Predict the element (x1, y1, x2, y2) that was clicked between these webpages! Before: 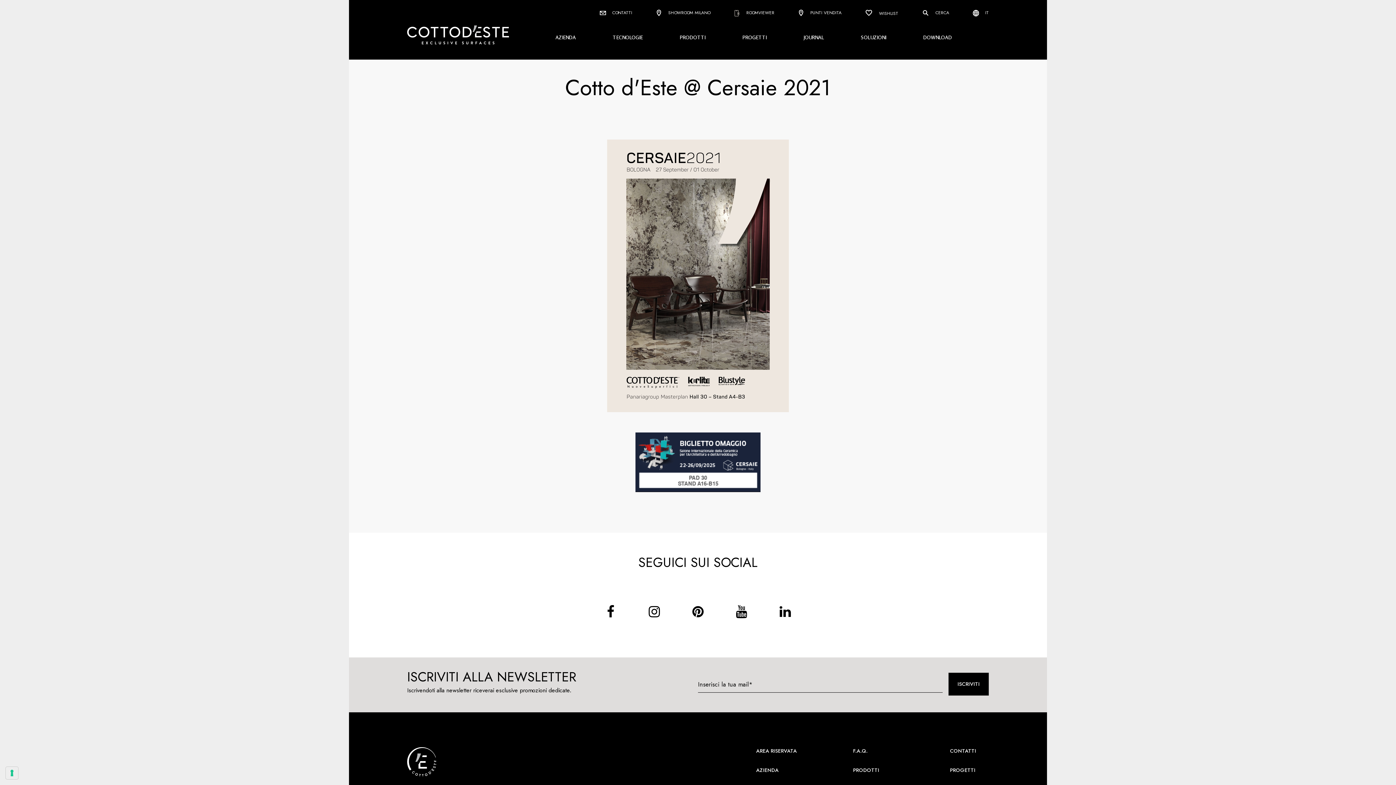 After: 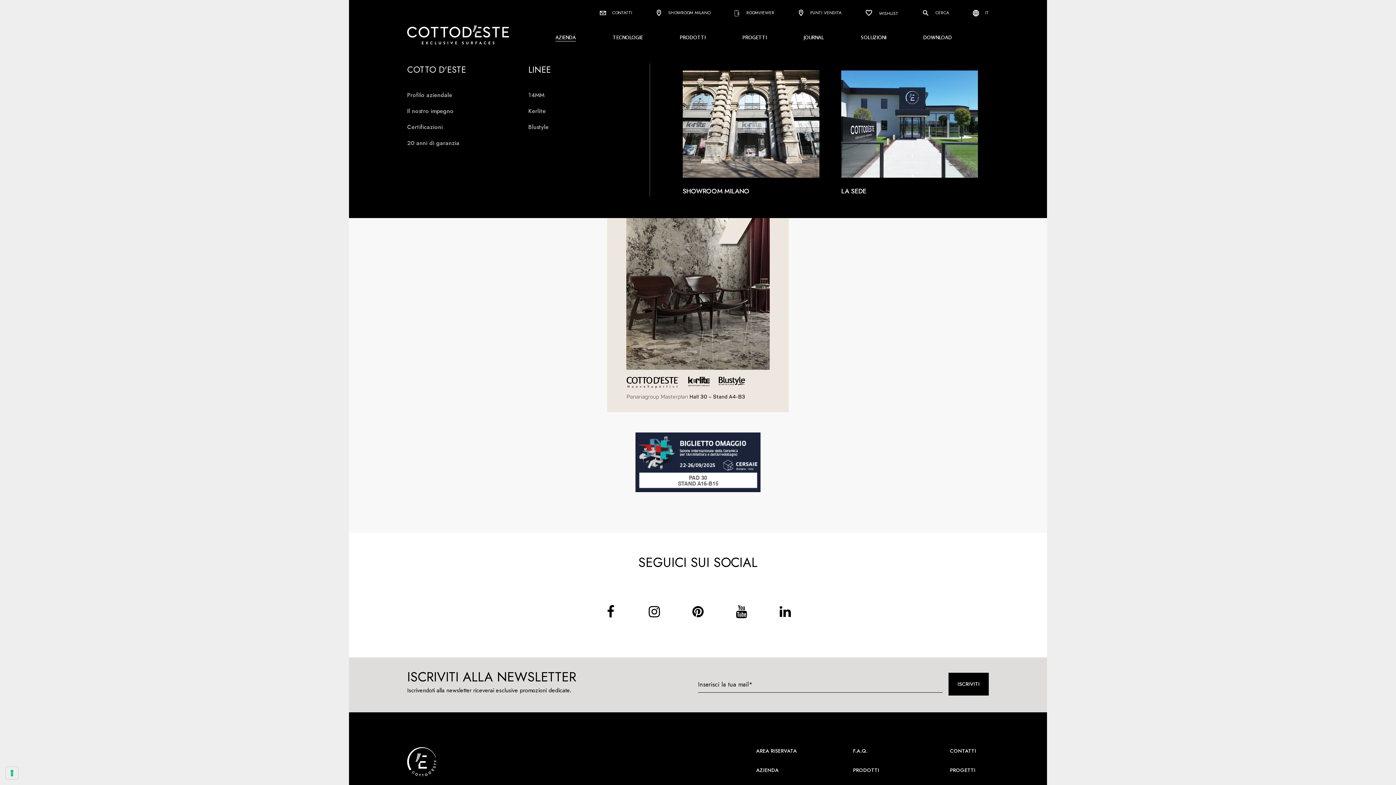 Action: bbox: (555, 33, 575, 41) label: AZIENDA